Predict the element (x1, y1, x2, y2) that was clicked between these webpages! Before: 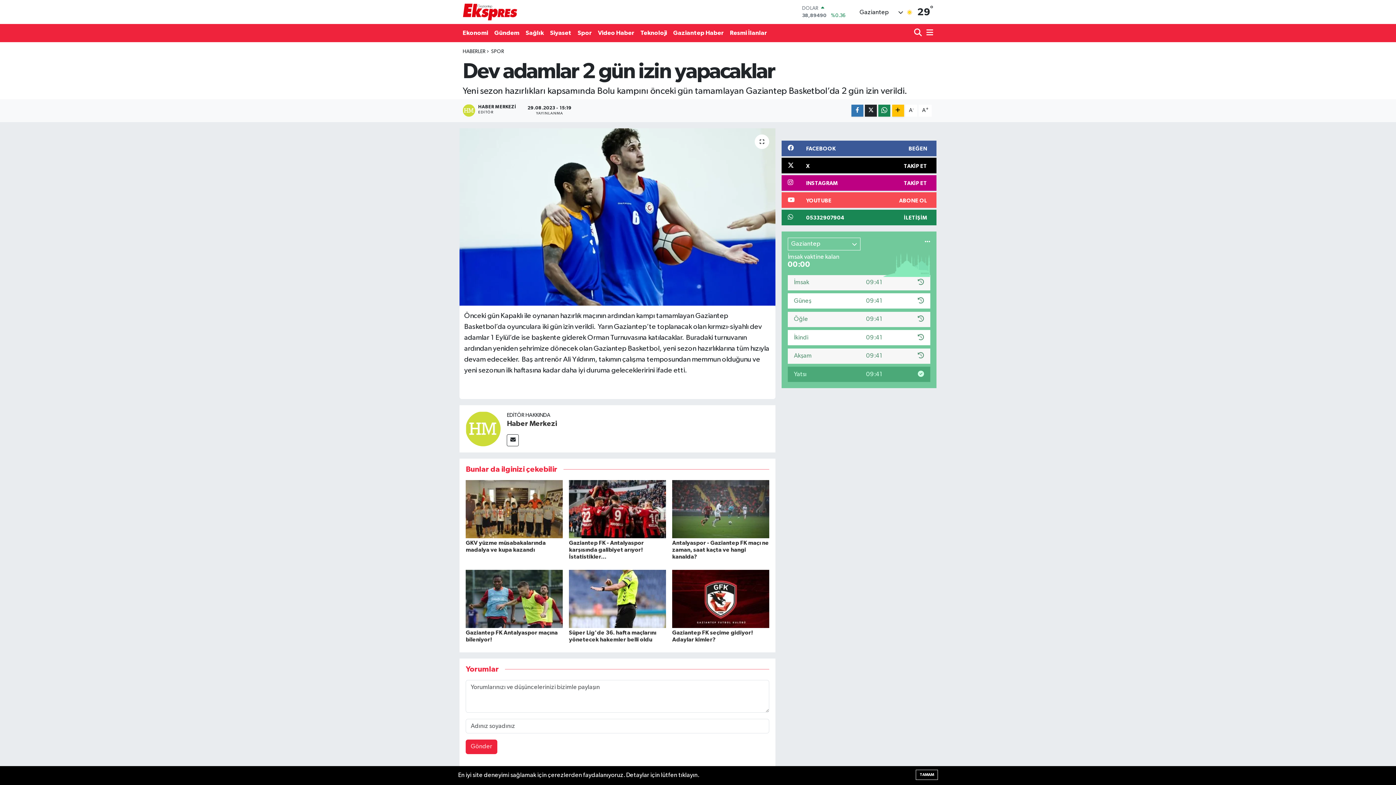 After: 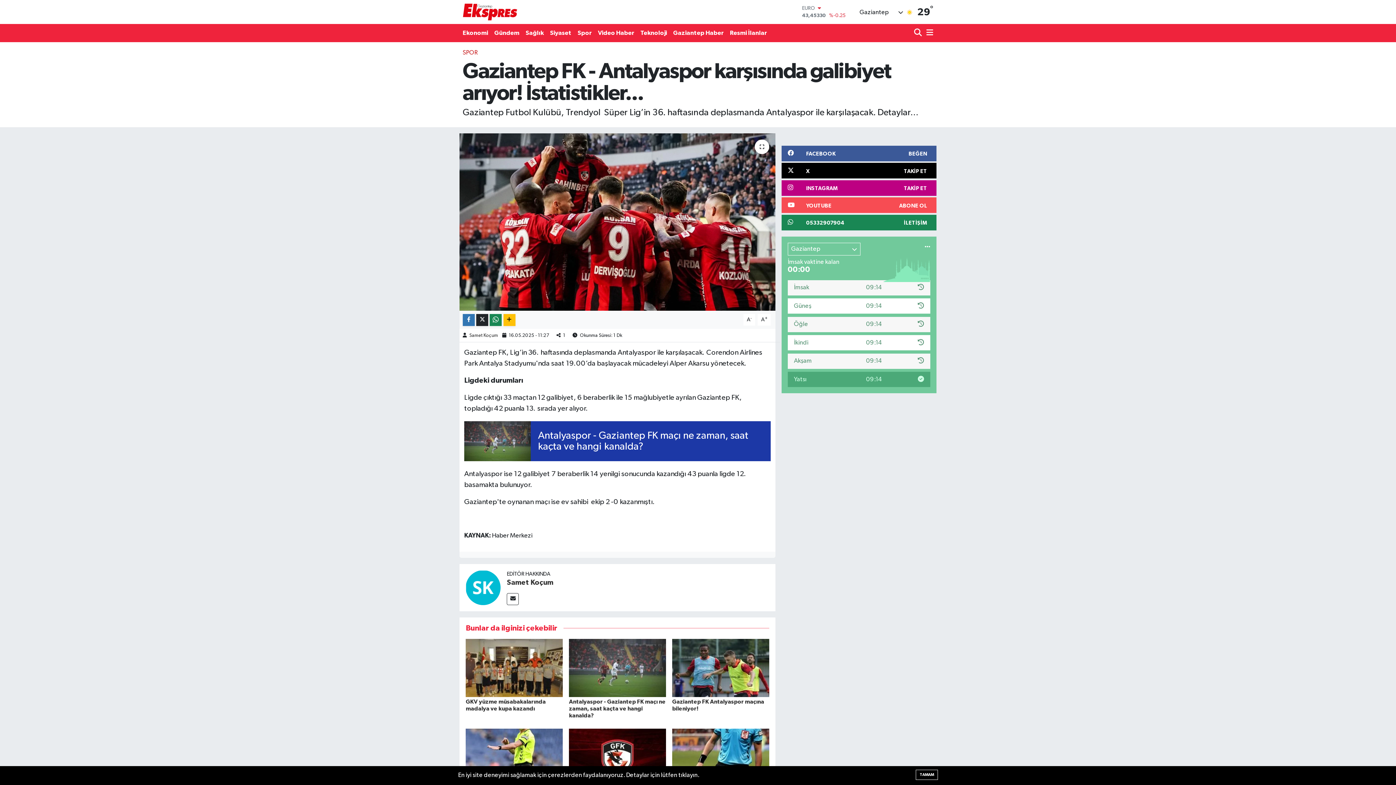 Action: bbox: (569, 540, 644, 560) label: Gaziantep FK - Antalyaspor karşısında galibiyet arıyor! İstatistikler...